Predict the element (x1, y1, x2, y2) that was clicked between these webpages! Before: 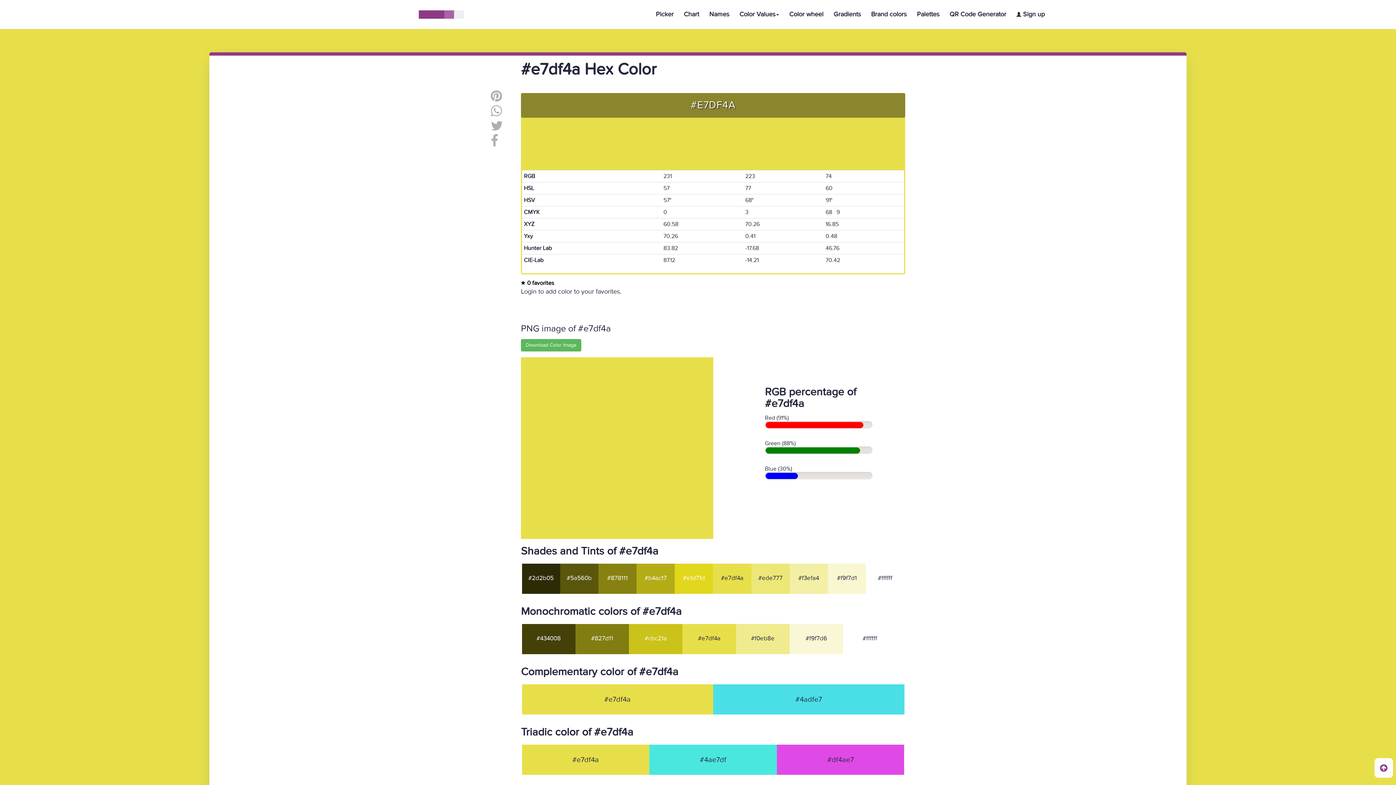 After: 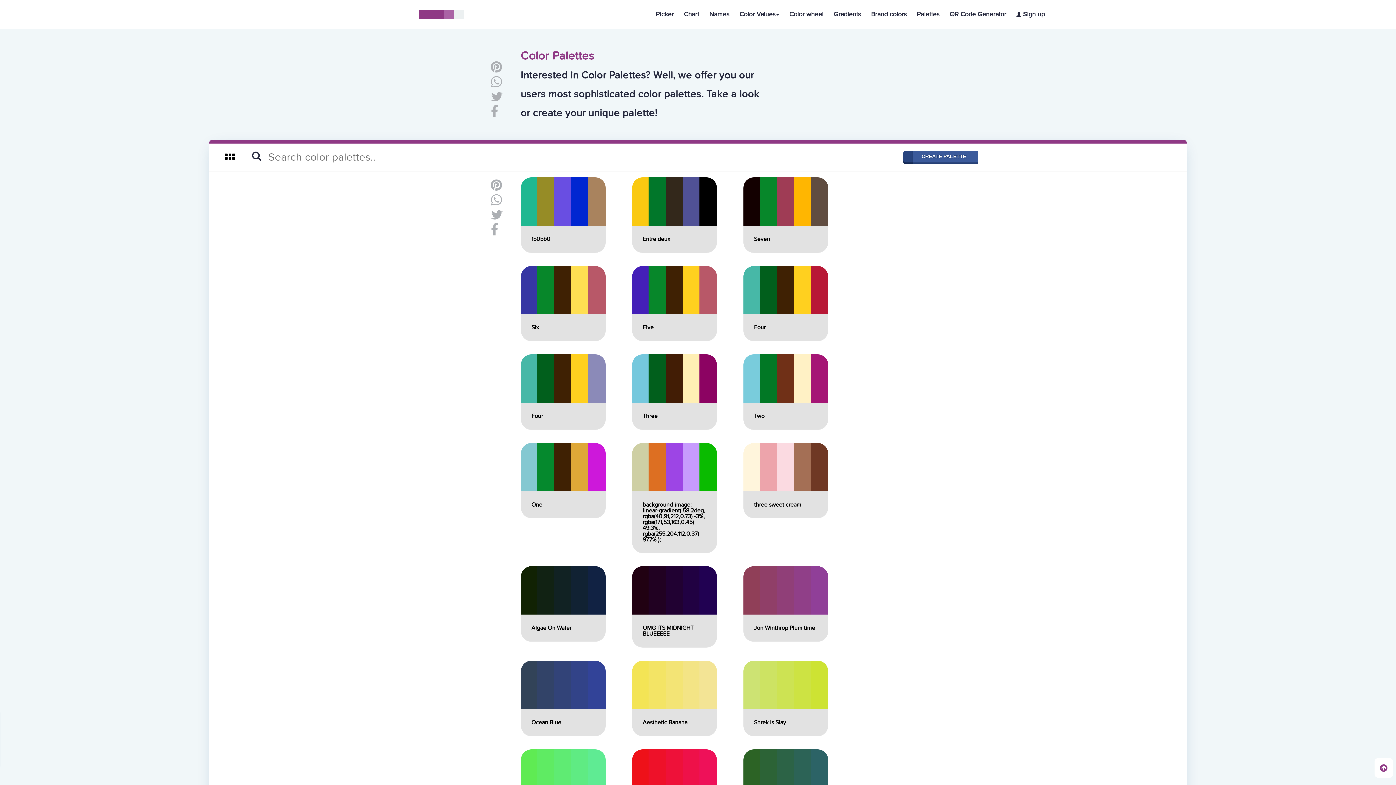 Action: label: Palettes bbox: (917, 10, 939, 18)